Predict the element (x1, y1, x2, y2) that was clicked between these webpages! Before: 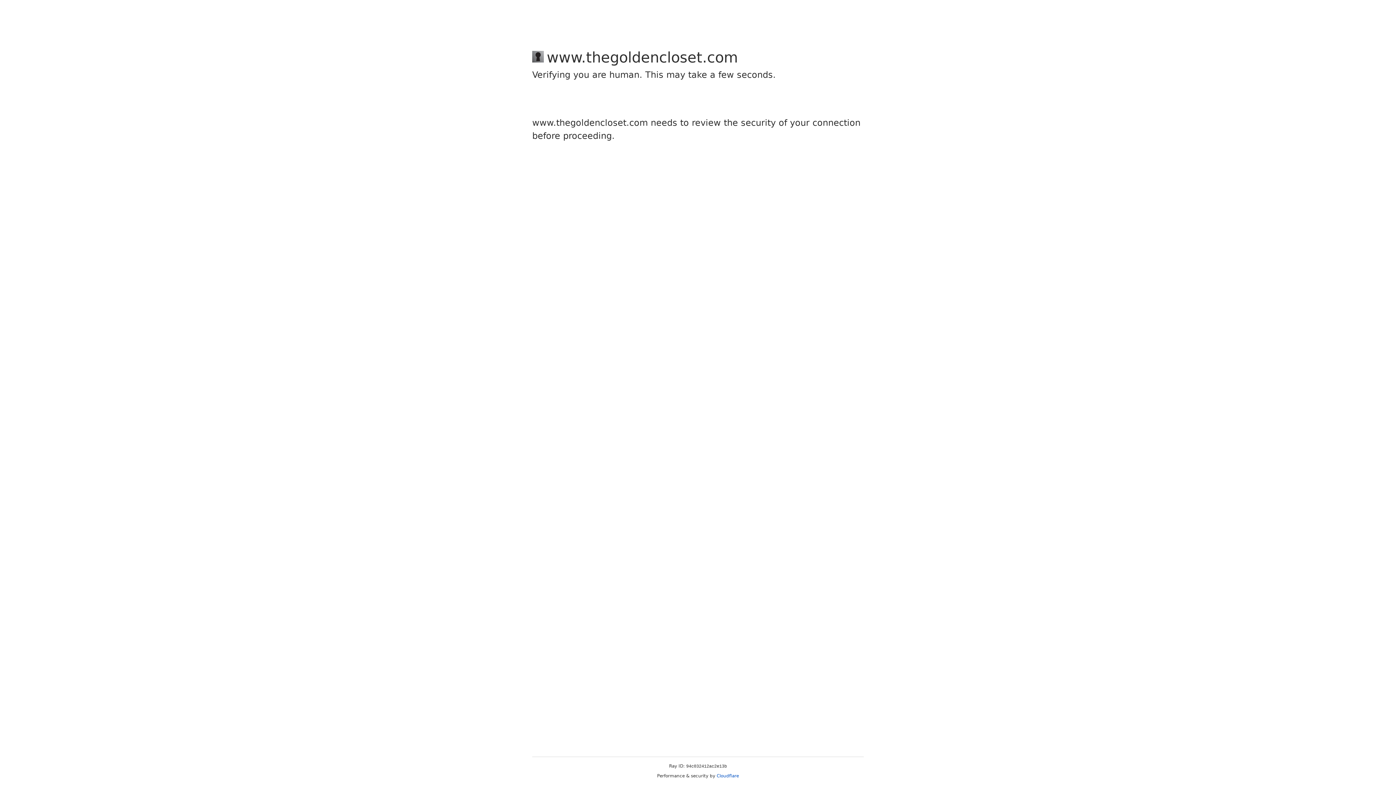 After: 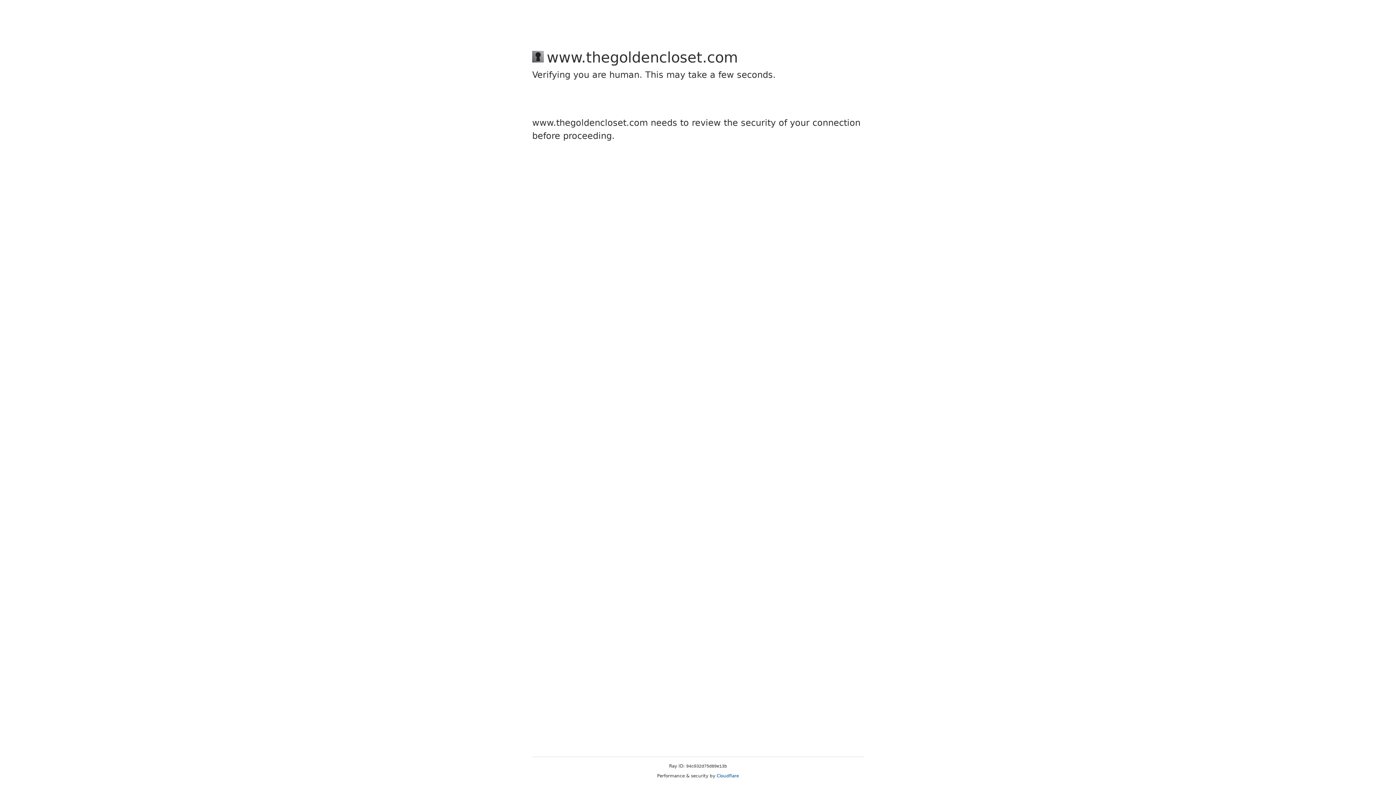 Action: label: Cloudflare bbox: (716, 773, 739, 778)